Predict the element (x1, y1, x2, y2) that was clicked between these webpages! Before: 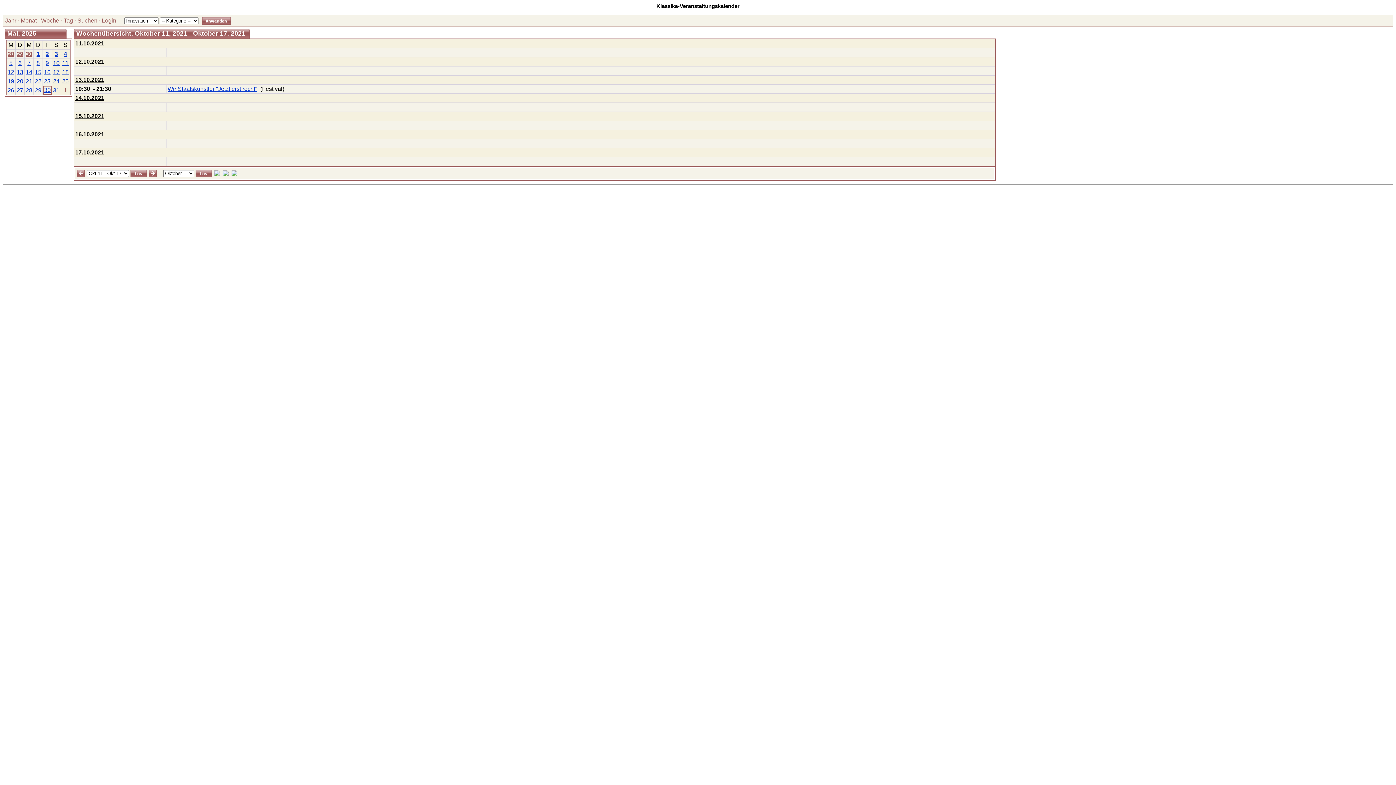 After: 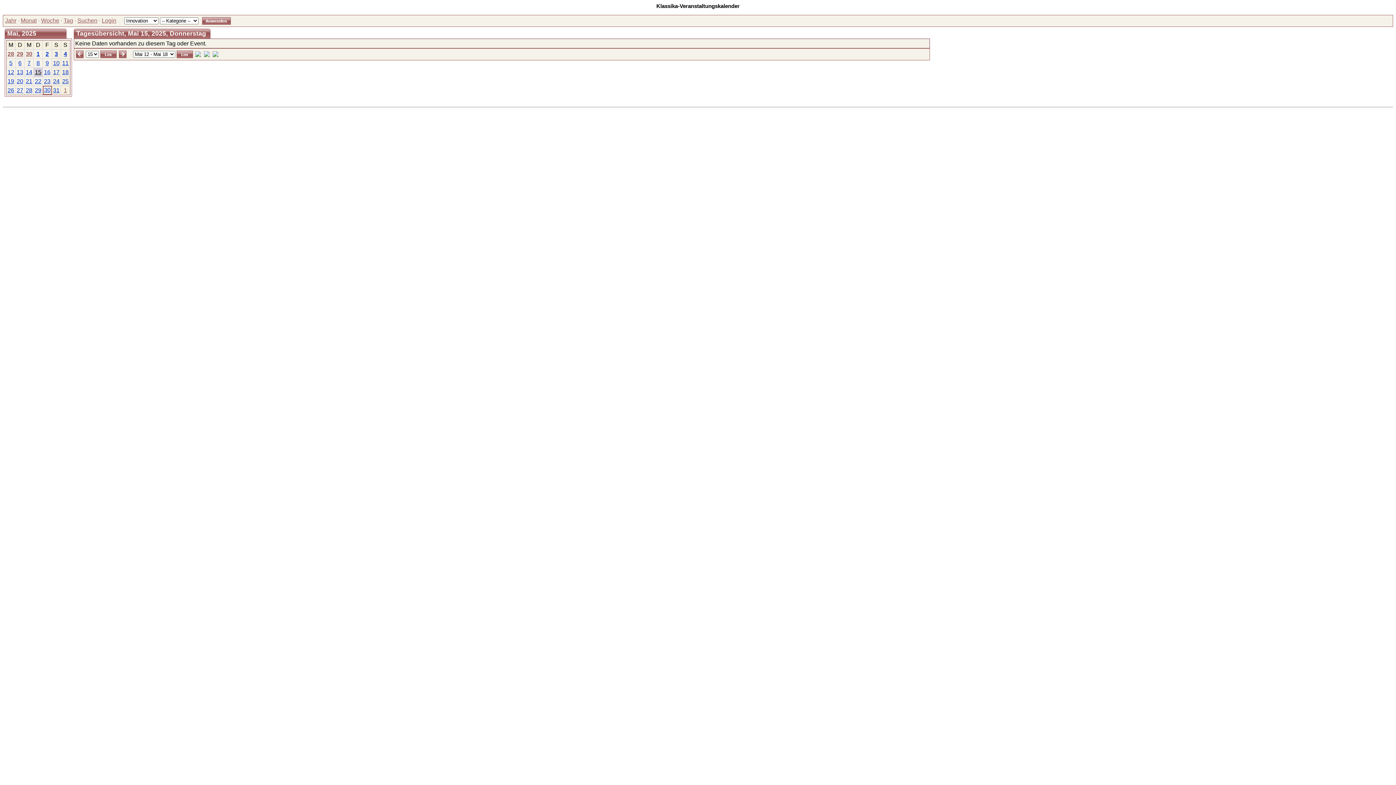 Action: label: 15 bbox: (34, 69, 41, 75)